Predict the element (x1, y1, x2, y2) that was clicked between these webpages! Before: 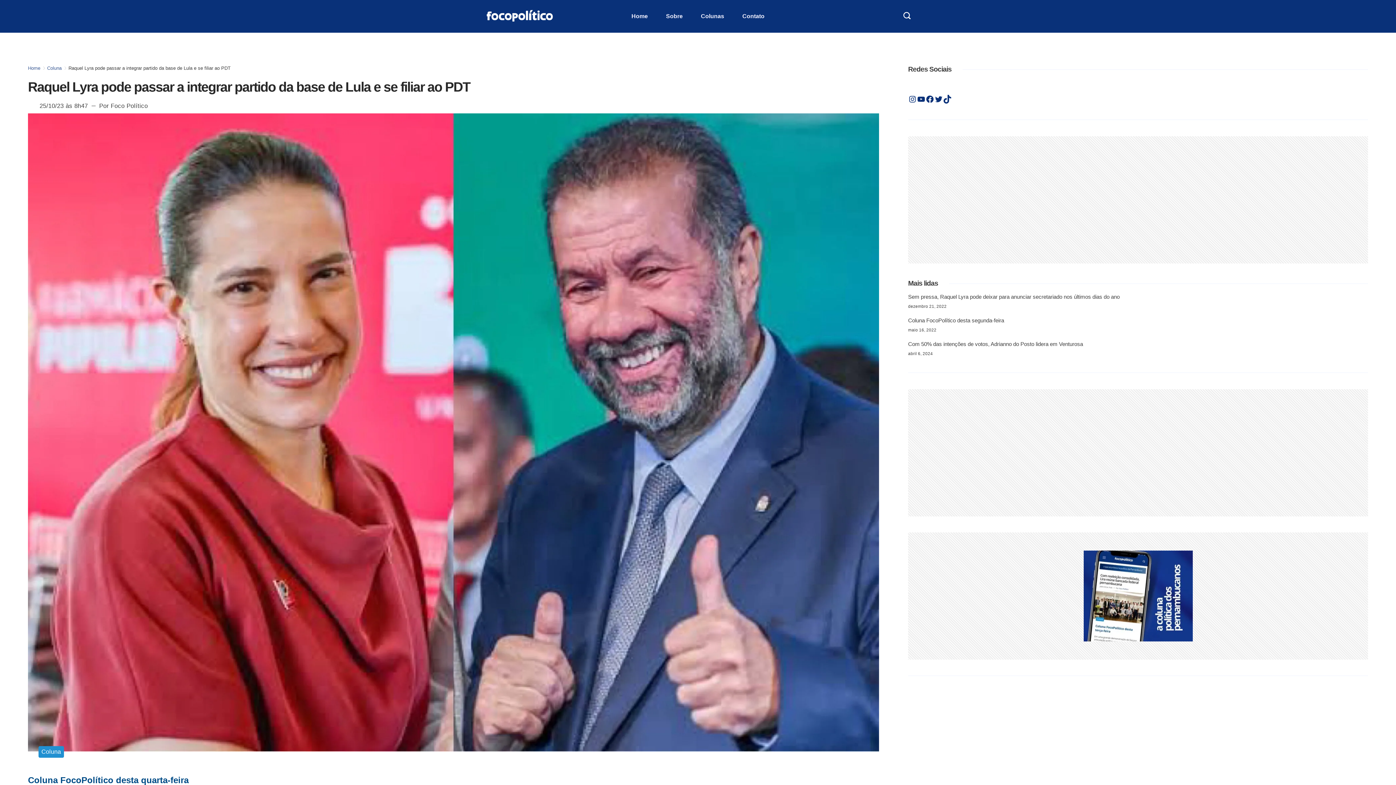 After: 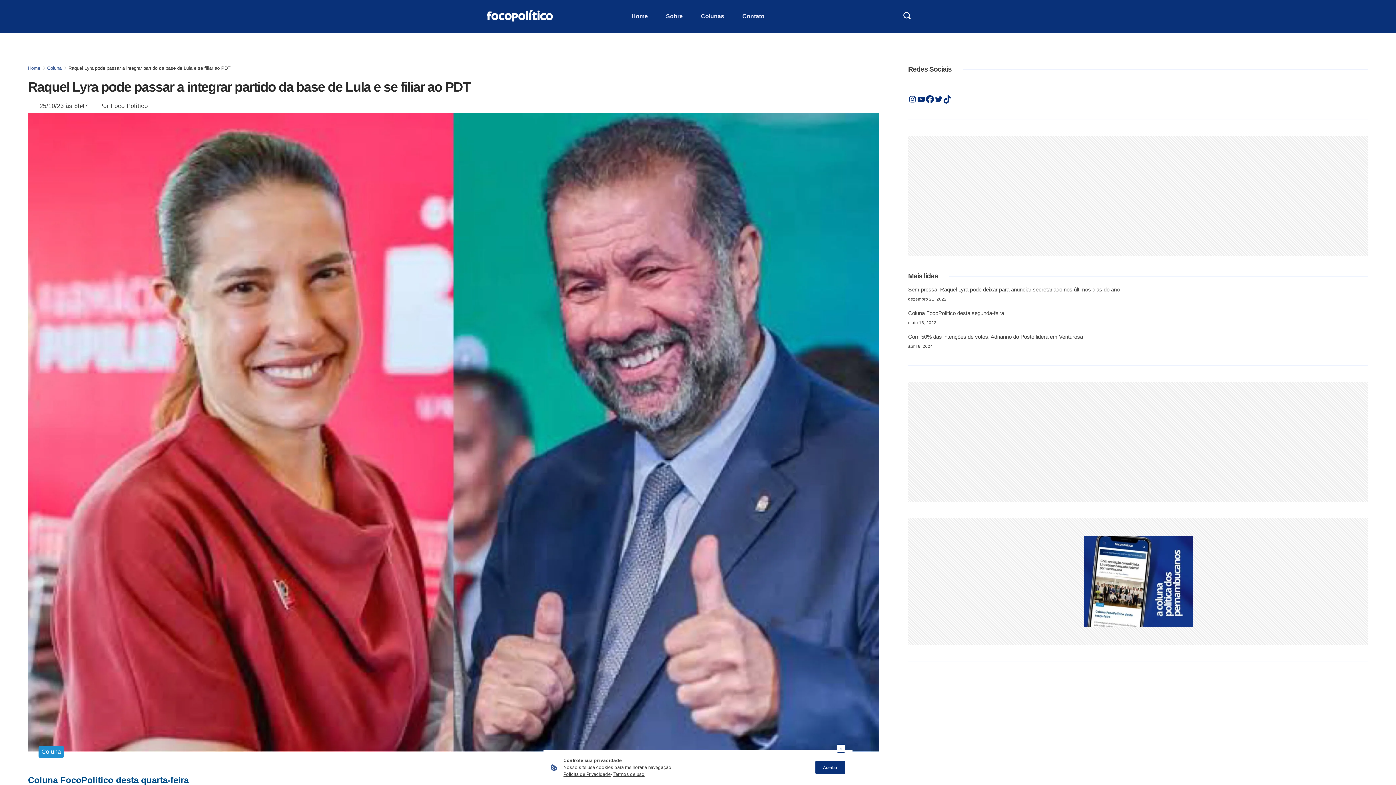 Action: bbox: (925, 94, 934, 103) label: Facebook